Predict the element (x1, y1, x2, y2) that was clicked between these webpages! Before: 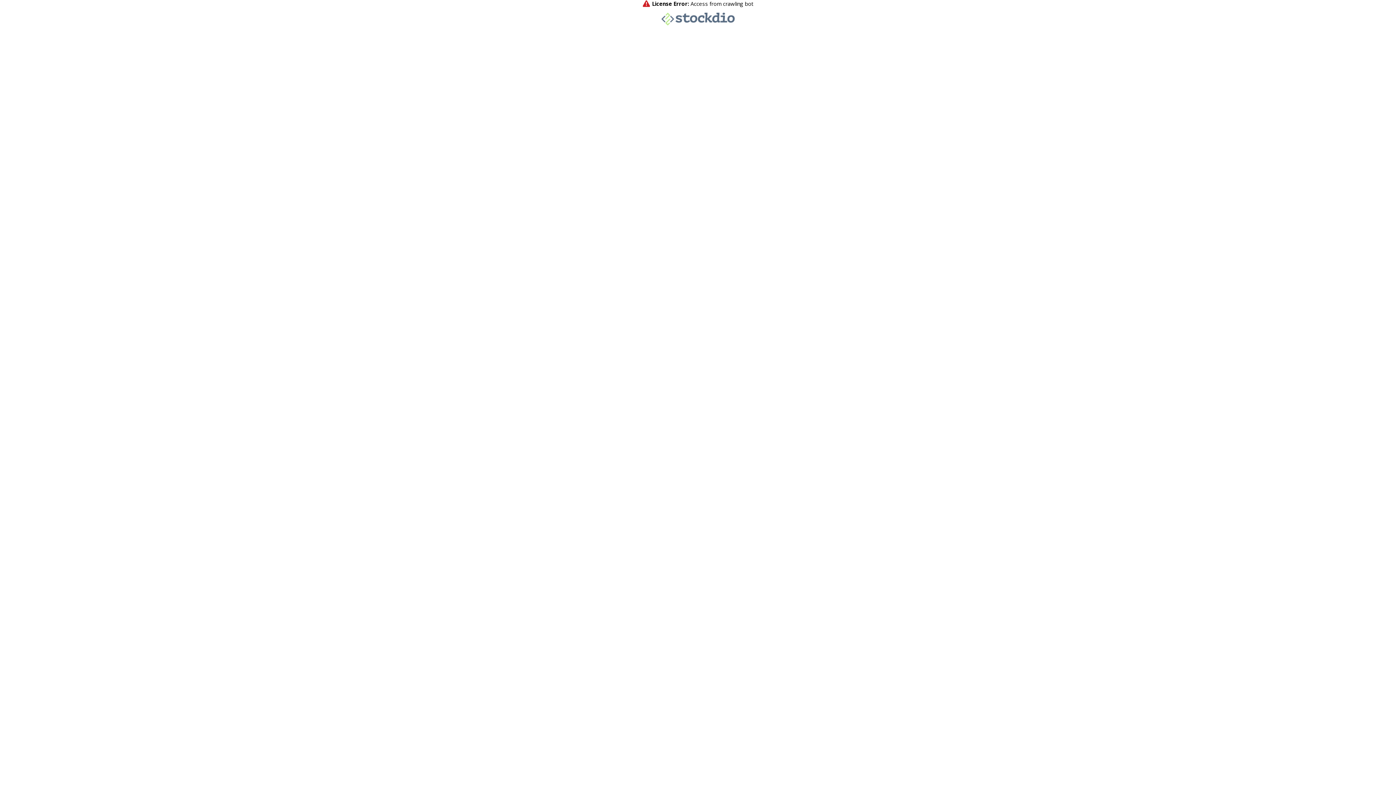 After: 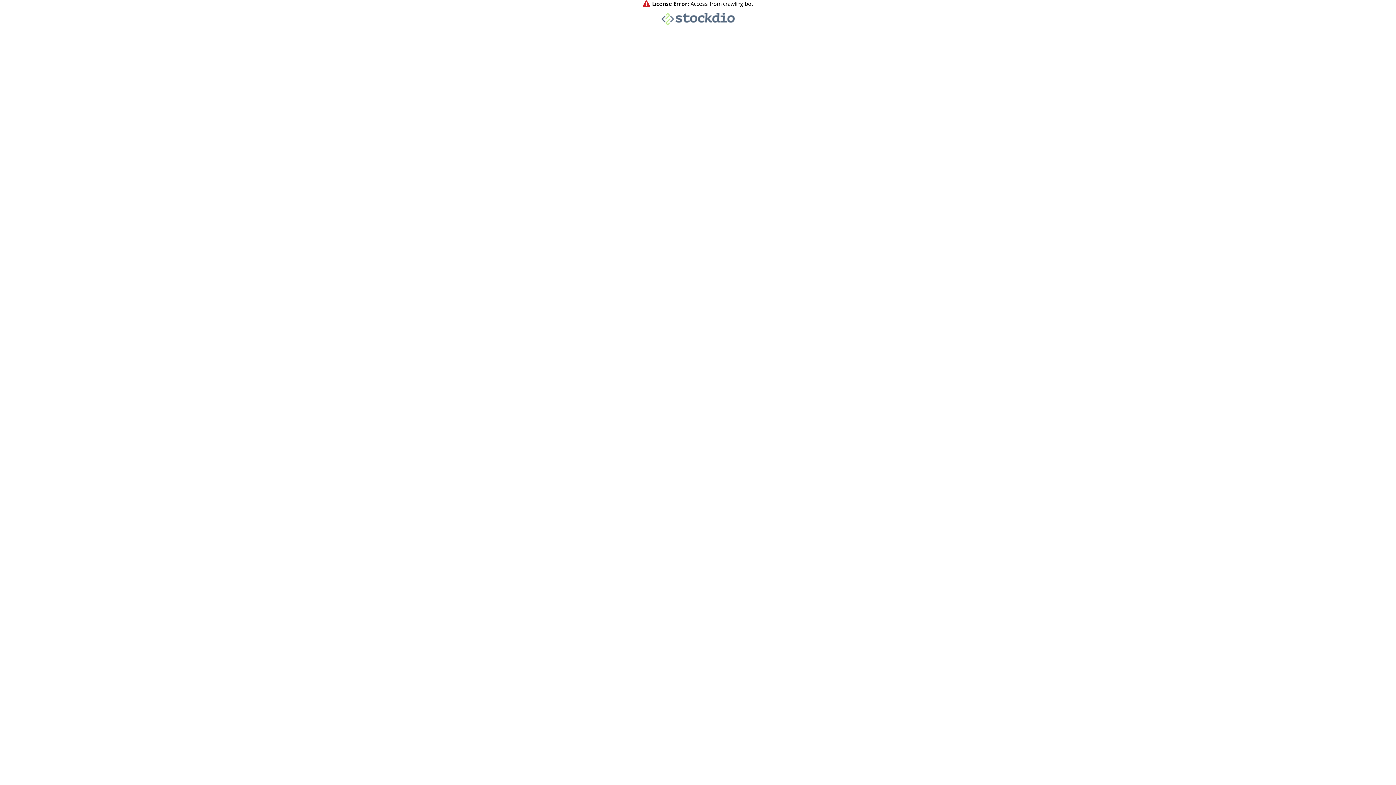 Action: bbox: (661, 20, 734, 26)